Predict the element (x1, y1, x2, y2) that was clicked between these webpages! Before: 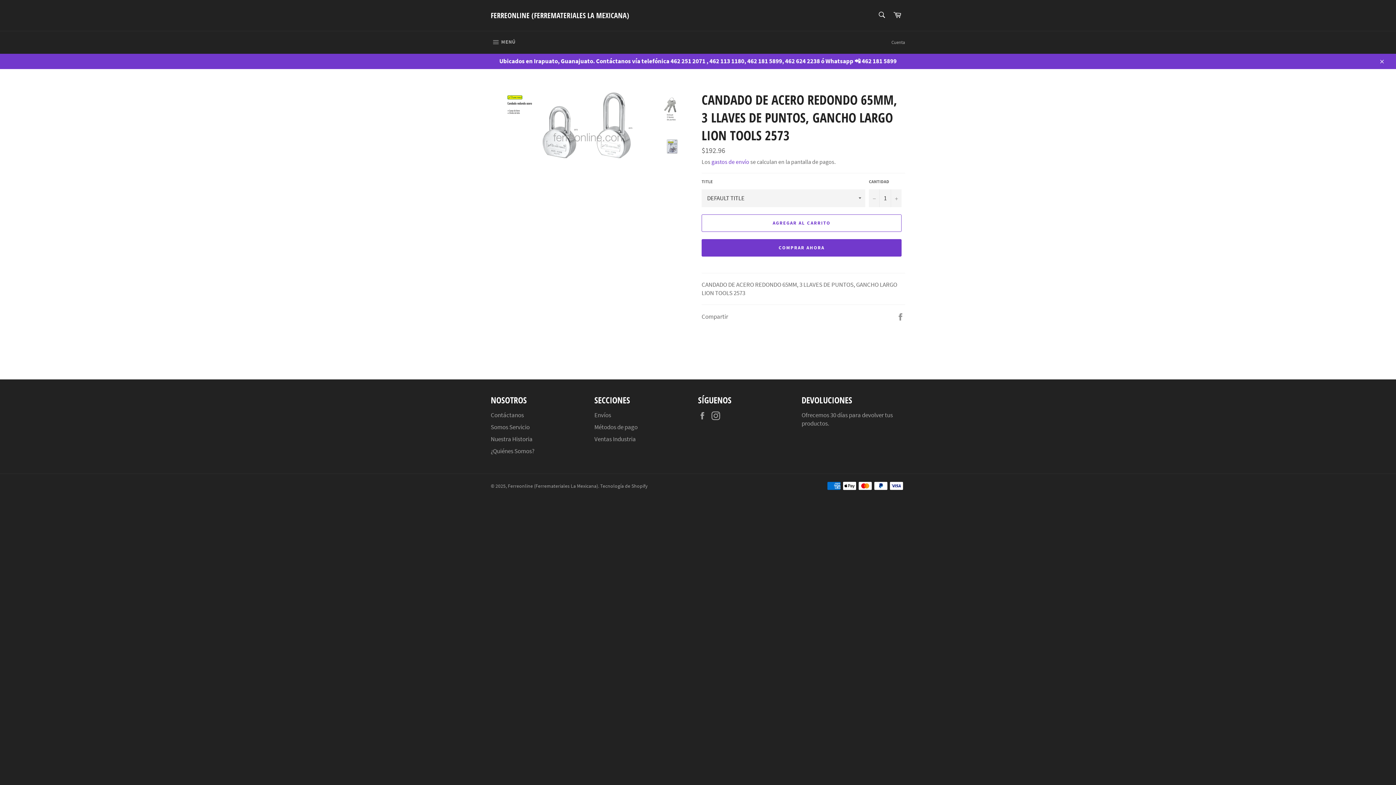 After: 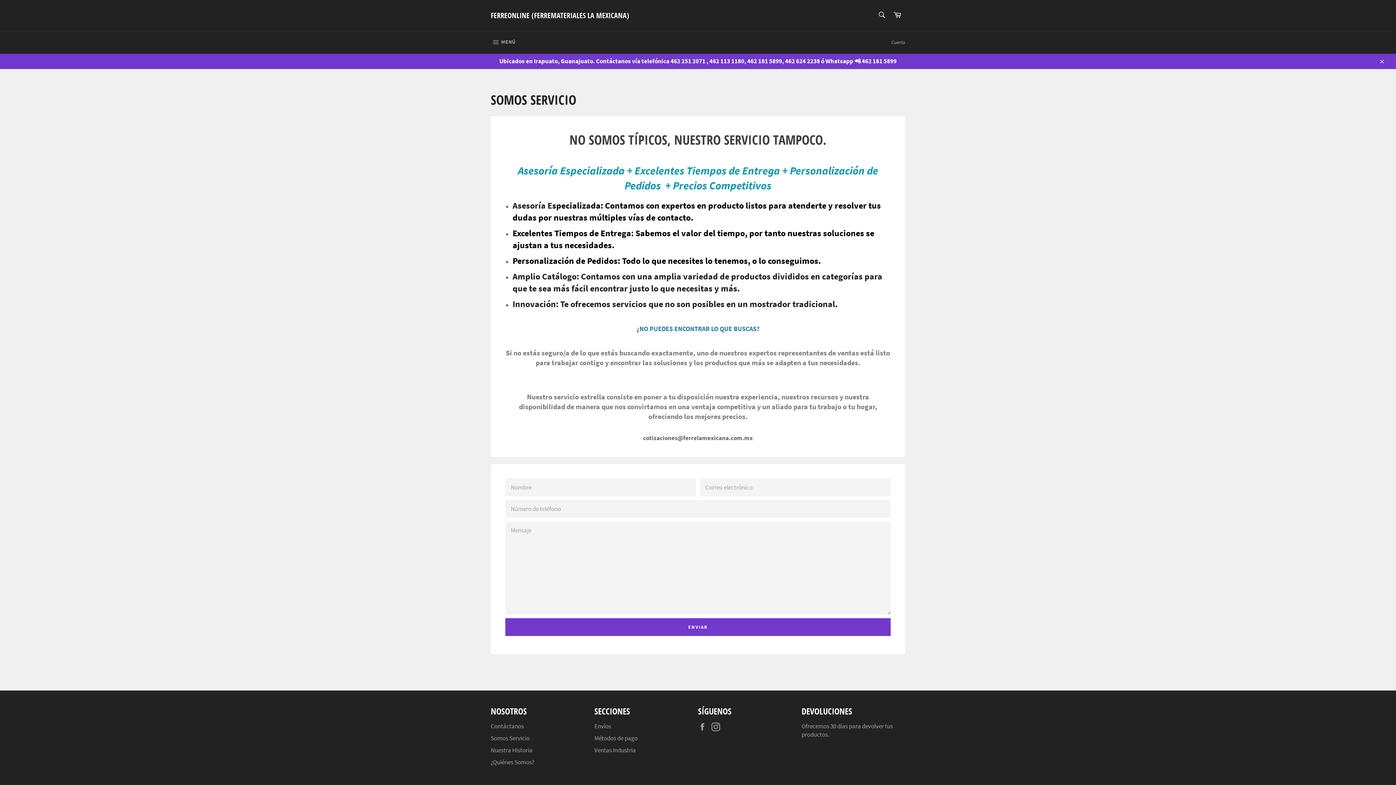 Action: label: Somos Servicio bbox: (490, 423, 529, 431)